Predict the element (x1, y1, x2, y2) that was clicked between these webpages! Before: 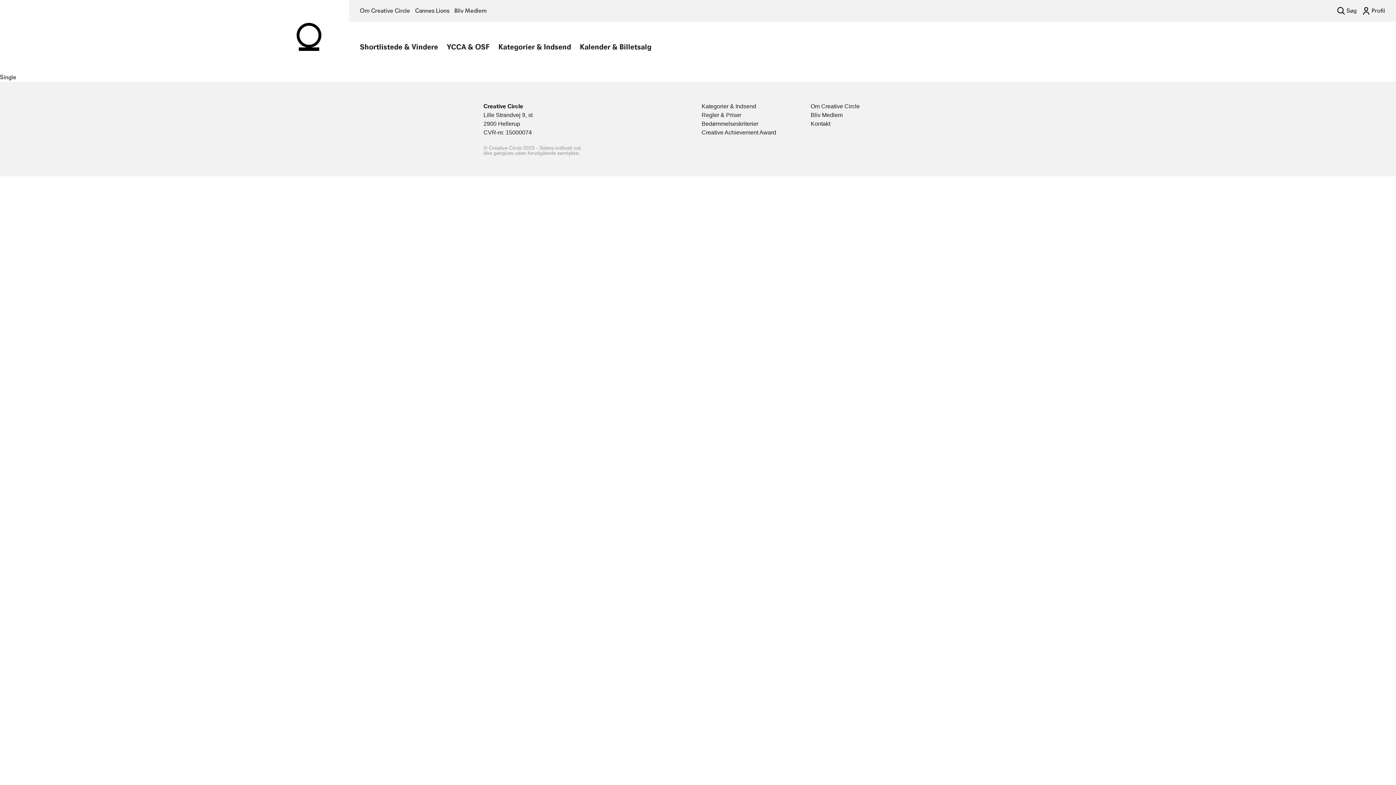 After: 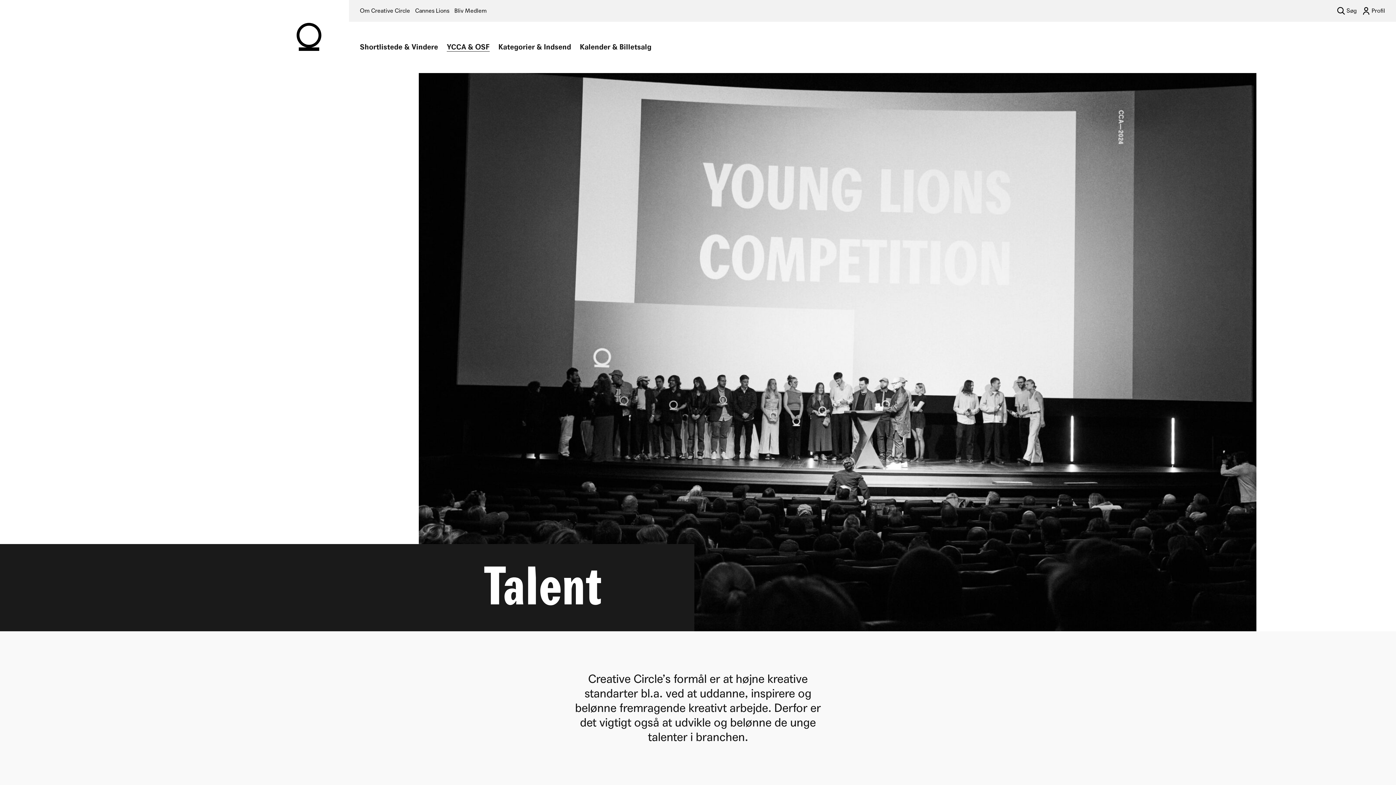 Action: label: YCCA & OSF bbox: (446, 42, 489, 51)